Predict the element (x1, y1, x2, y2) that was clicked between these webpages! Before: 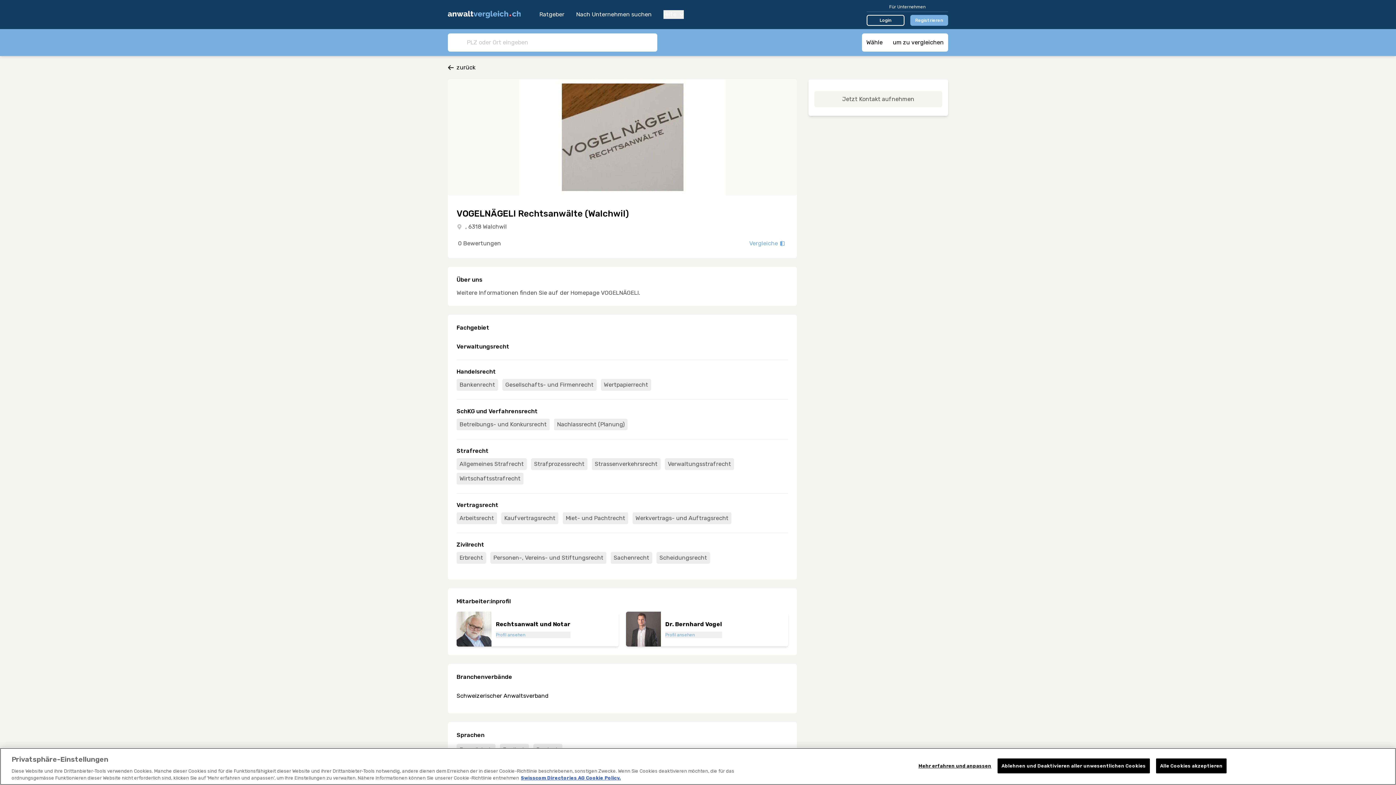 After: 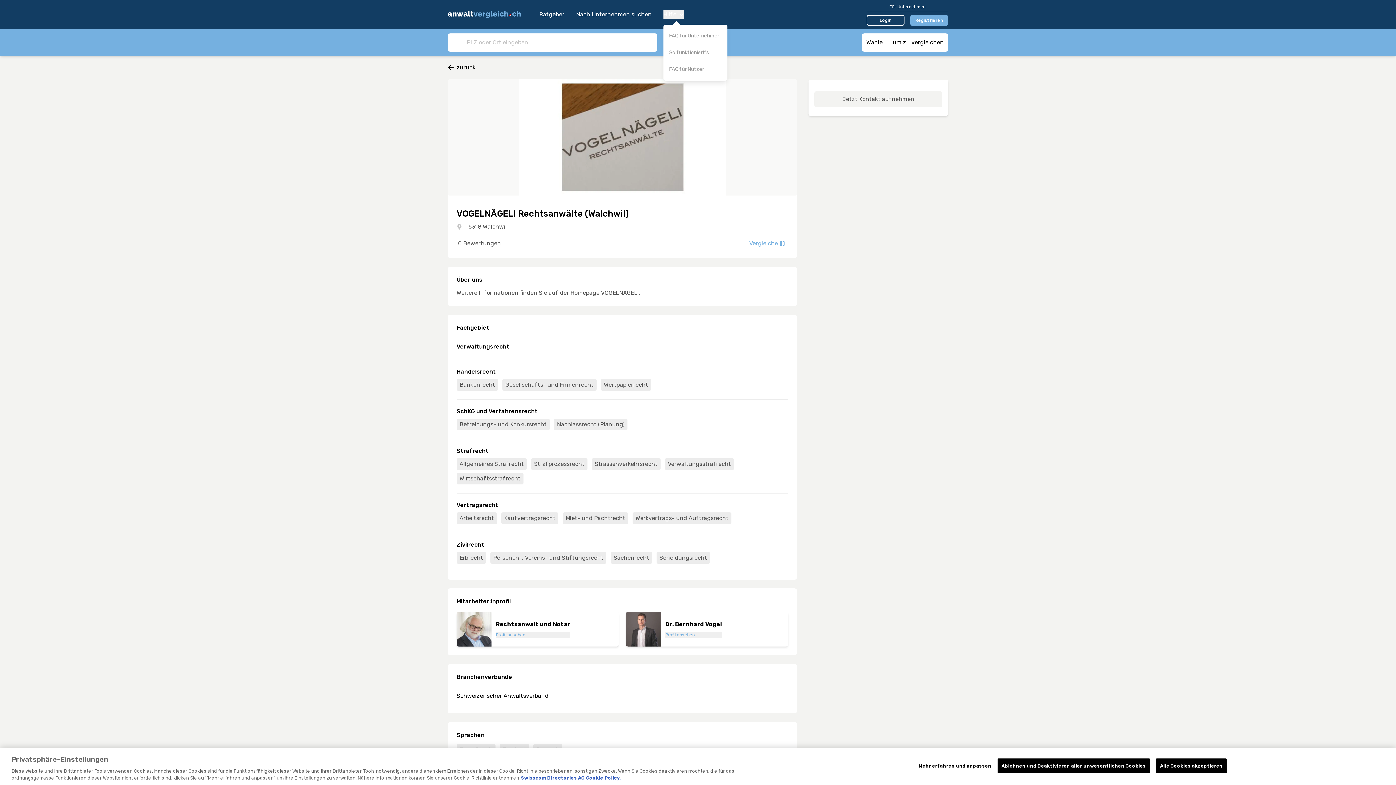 Action: bbox: (663, 10, 683, 18) label: Hilfe